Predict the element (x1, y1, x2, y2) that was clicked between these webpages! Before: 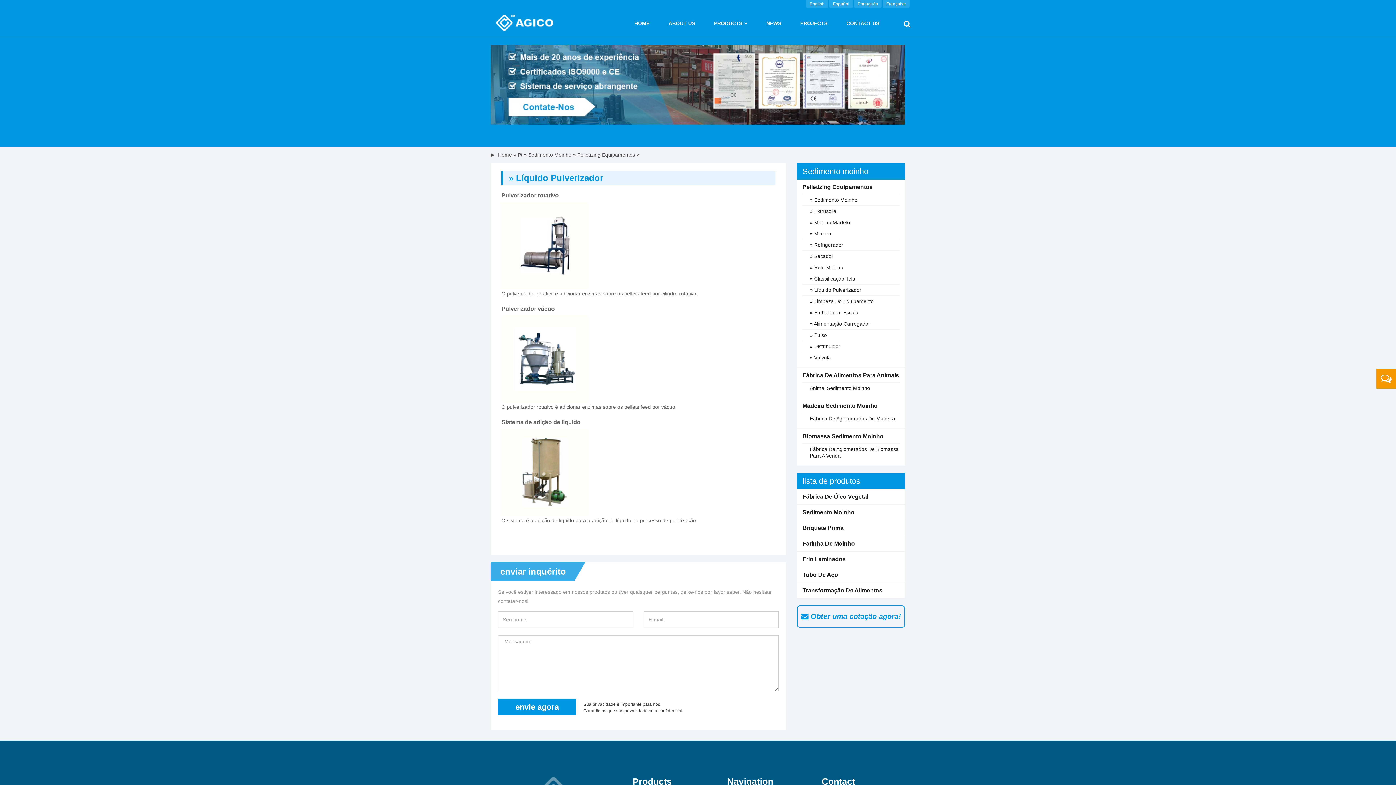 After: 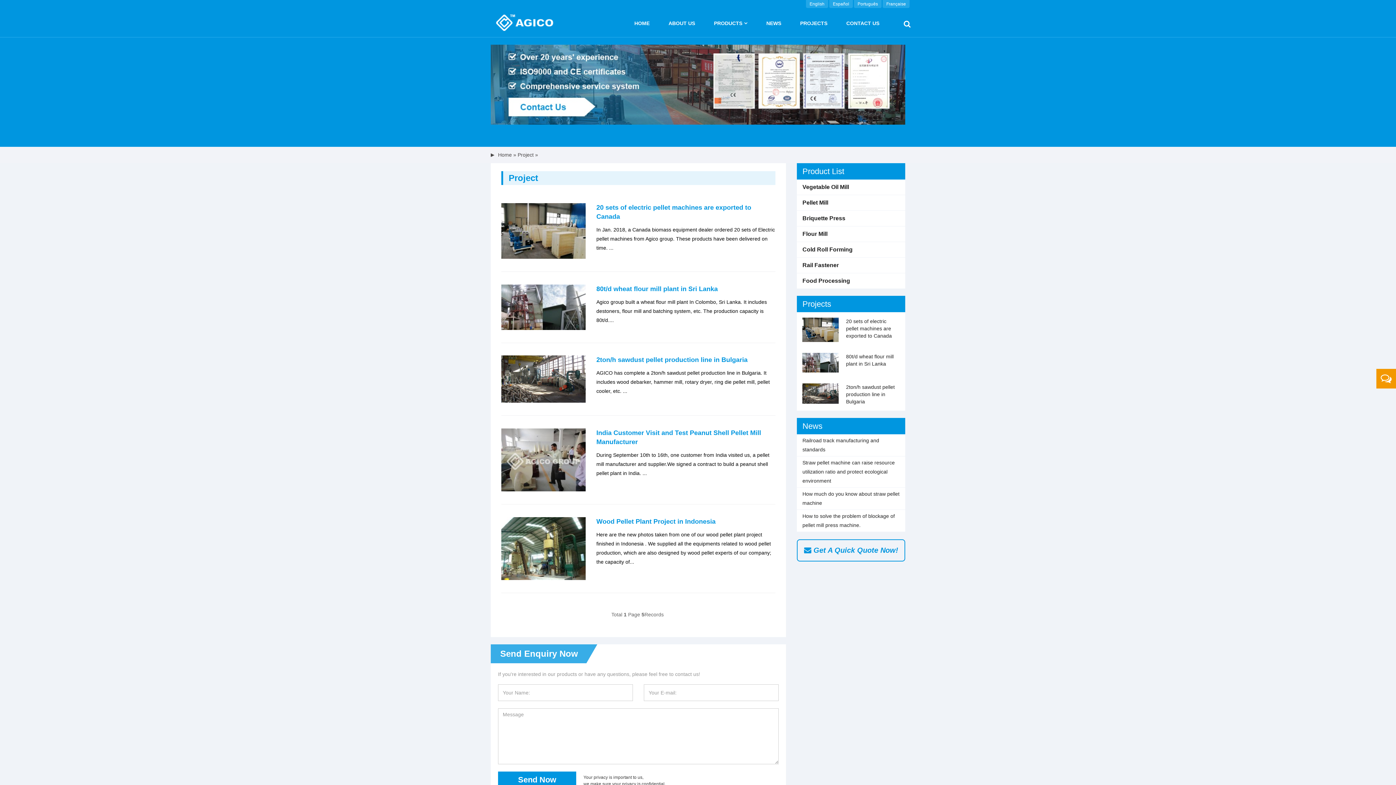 Action: bbox: (790, 8, 837, 37) label: PROJECTS